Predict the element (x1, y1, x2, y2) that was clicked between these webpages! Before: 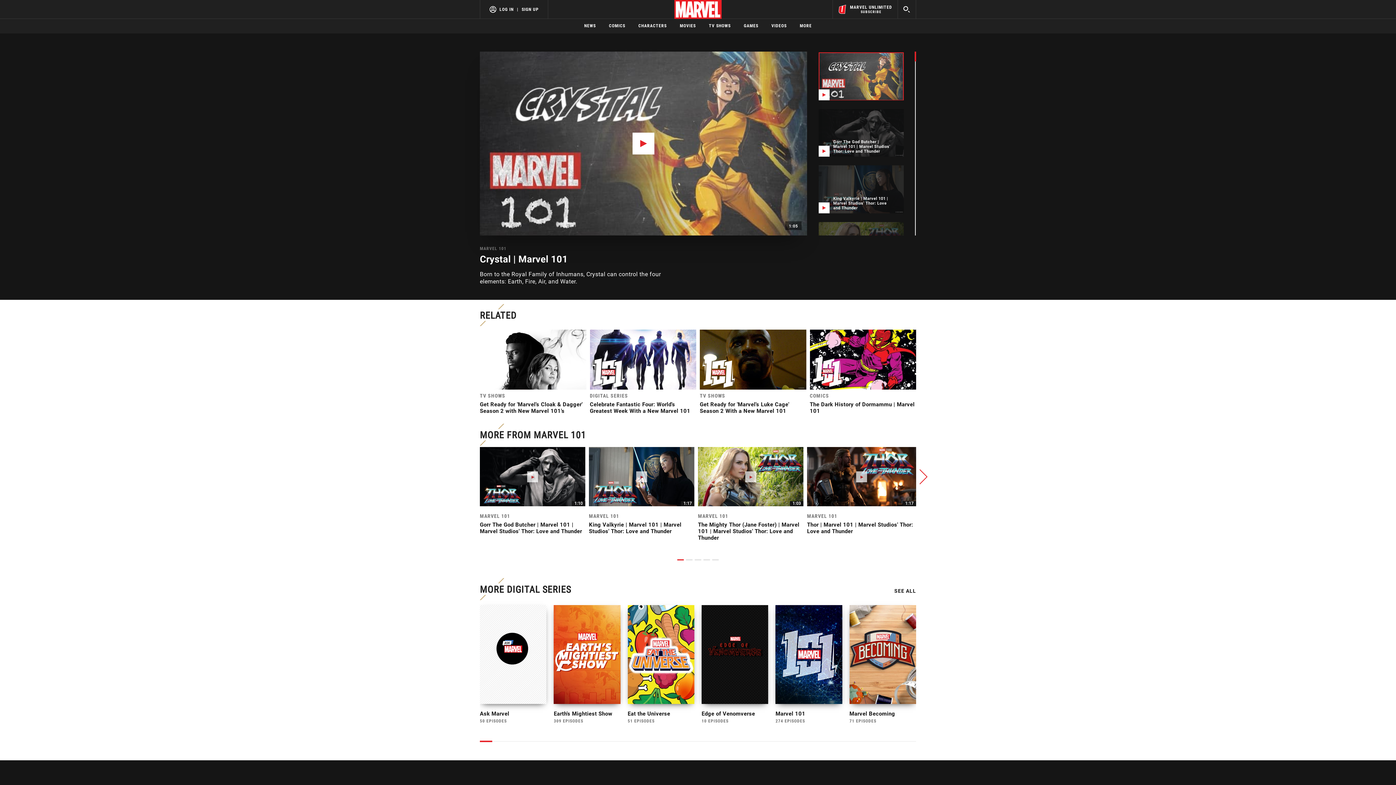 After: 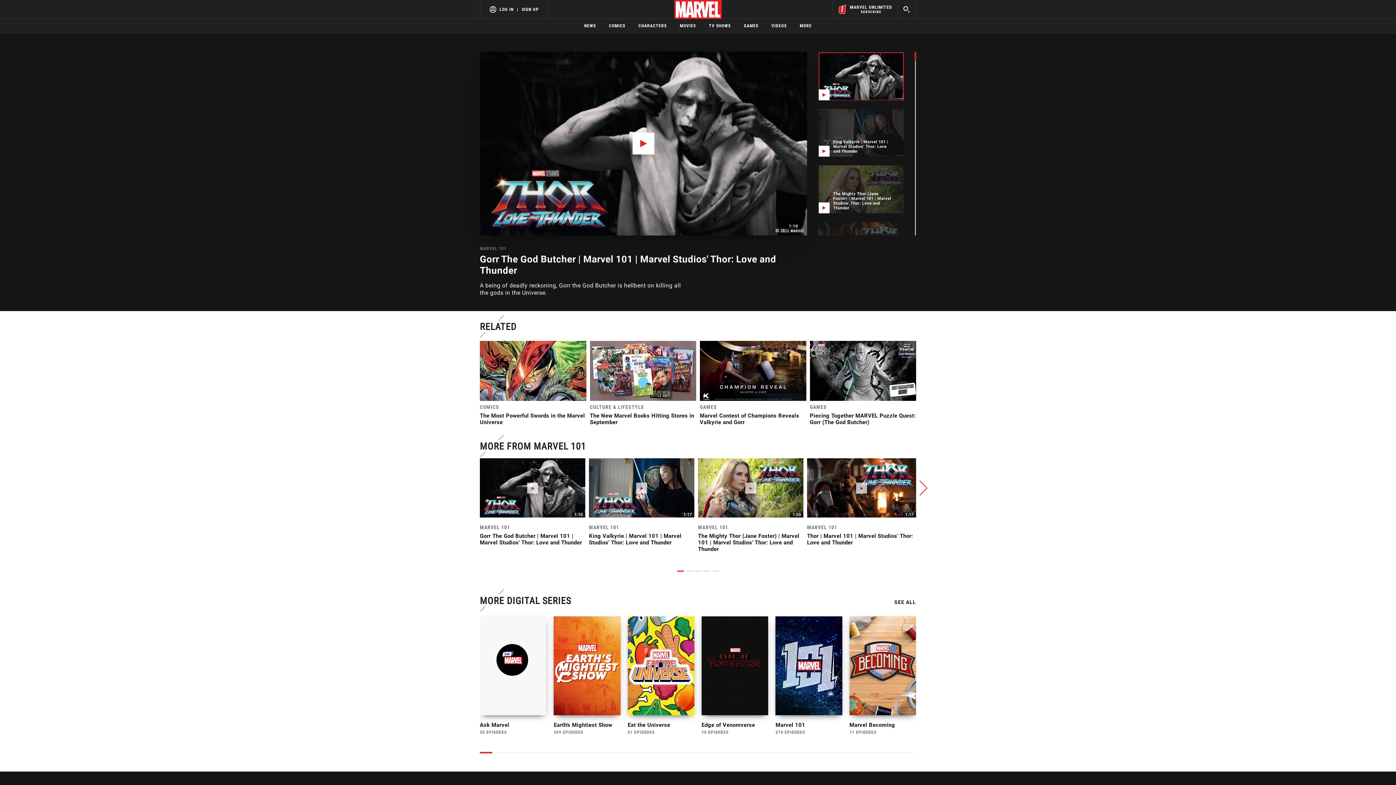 Action: bbox: (480, 447, 585, 506) label: 1:10